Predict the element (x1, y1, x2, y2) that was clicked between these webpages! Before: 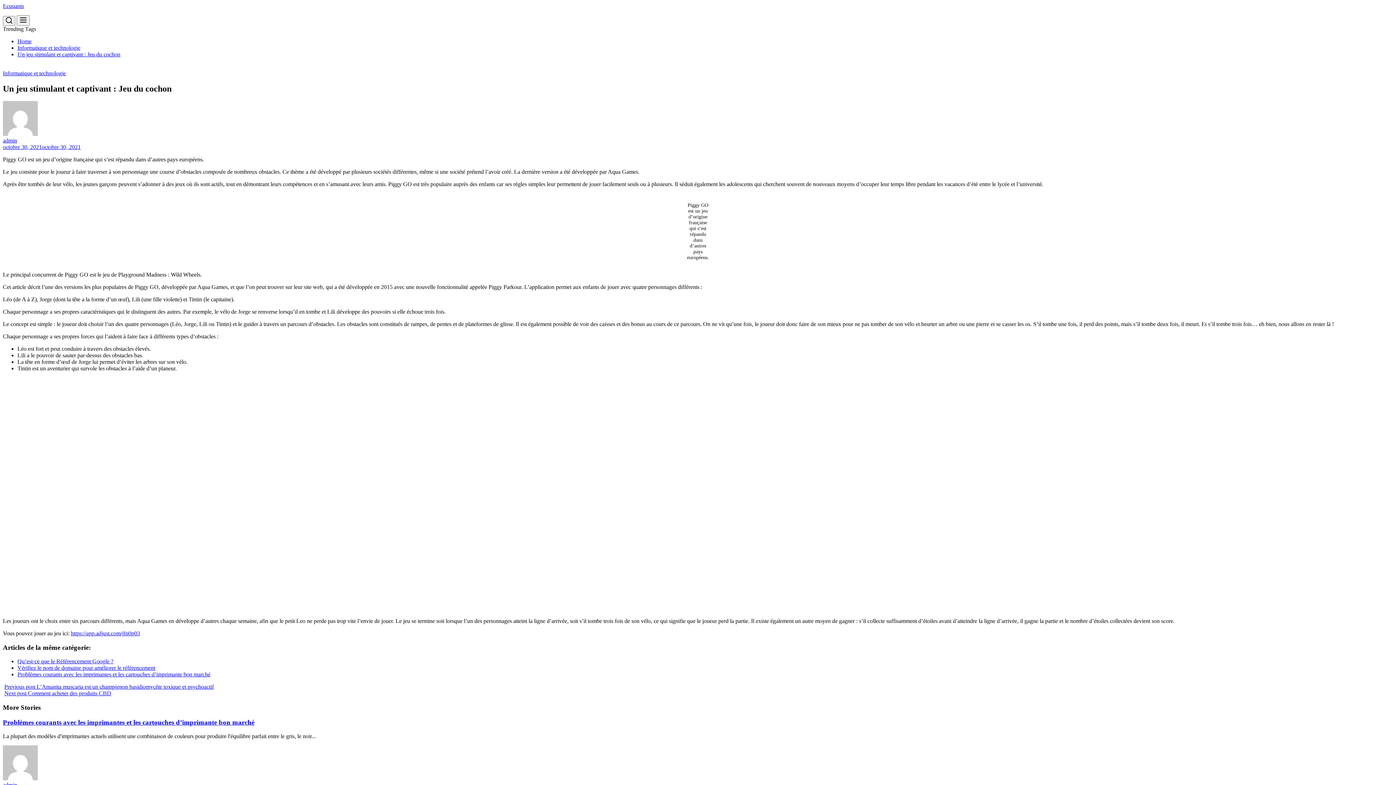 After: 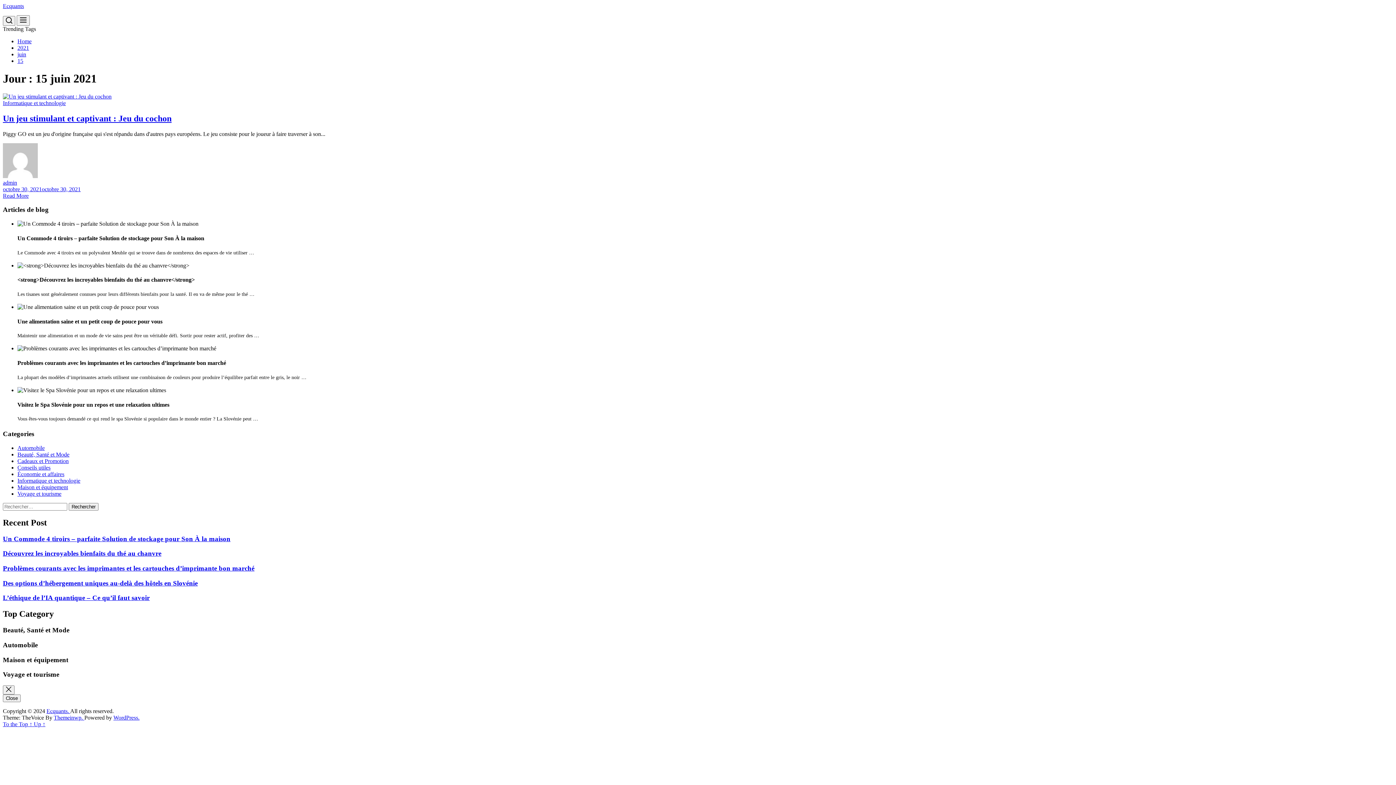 Action: bbox: (2, 143, 80, 150) label: octobre 30, 2021octobre 30, 2021